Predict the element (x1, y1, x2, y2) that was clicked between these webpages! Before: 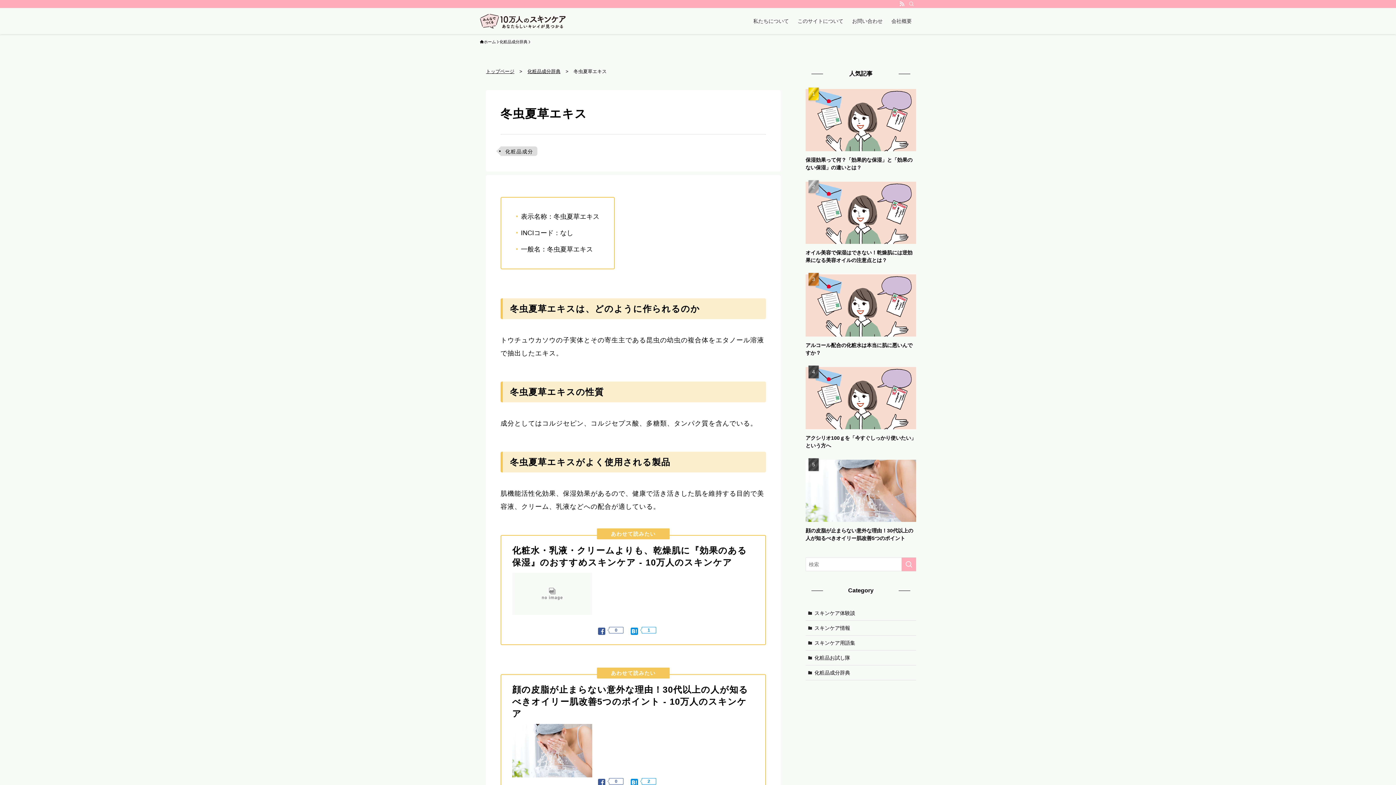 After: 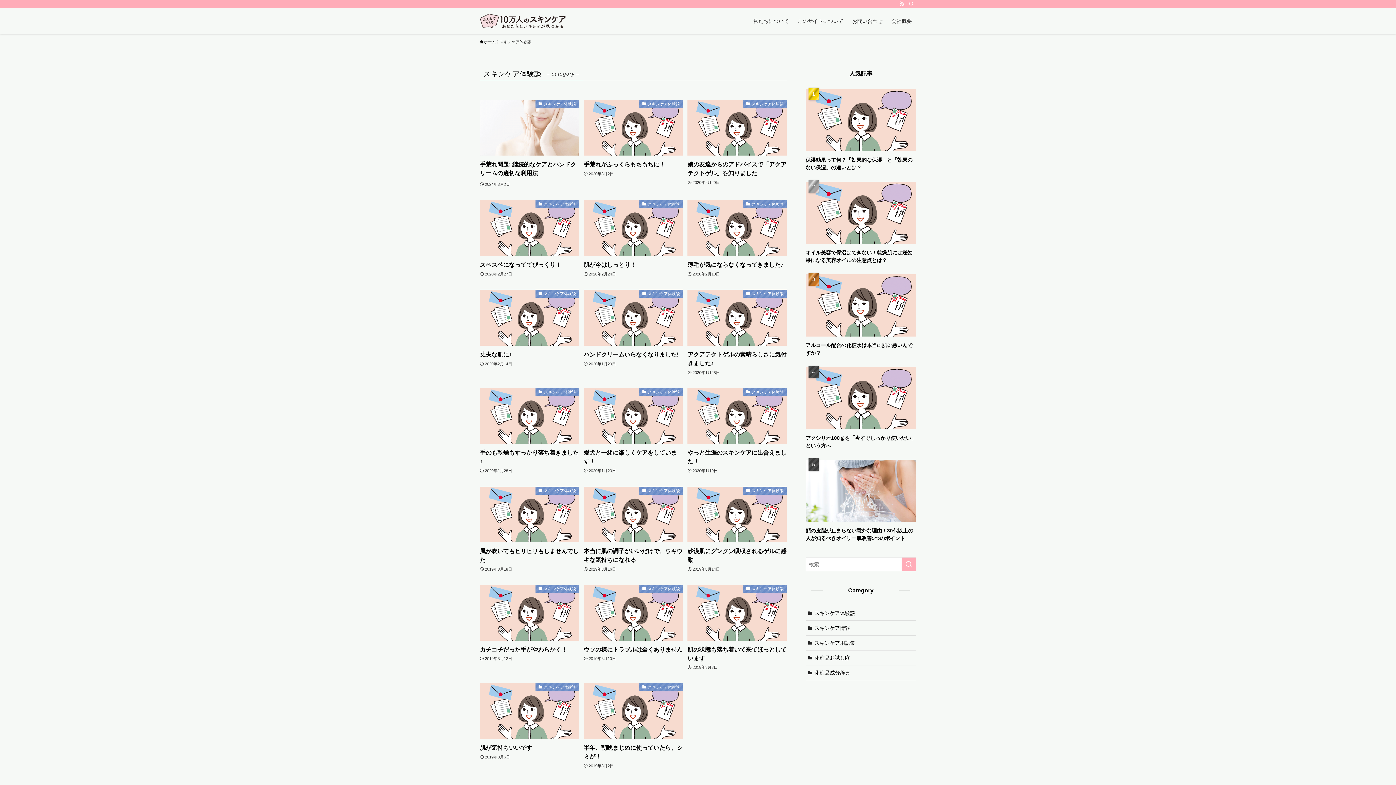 Action: label: スキンケア体験談 bbox: (805, 606, 916, 621)